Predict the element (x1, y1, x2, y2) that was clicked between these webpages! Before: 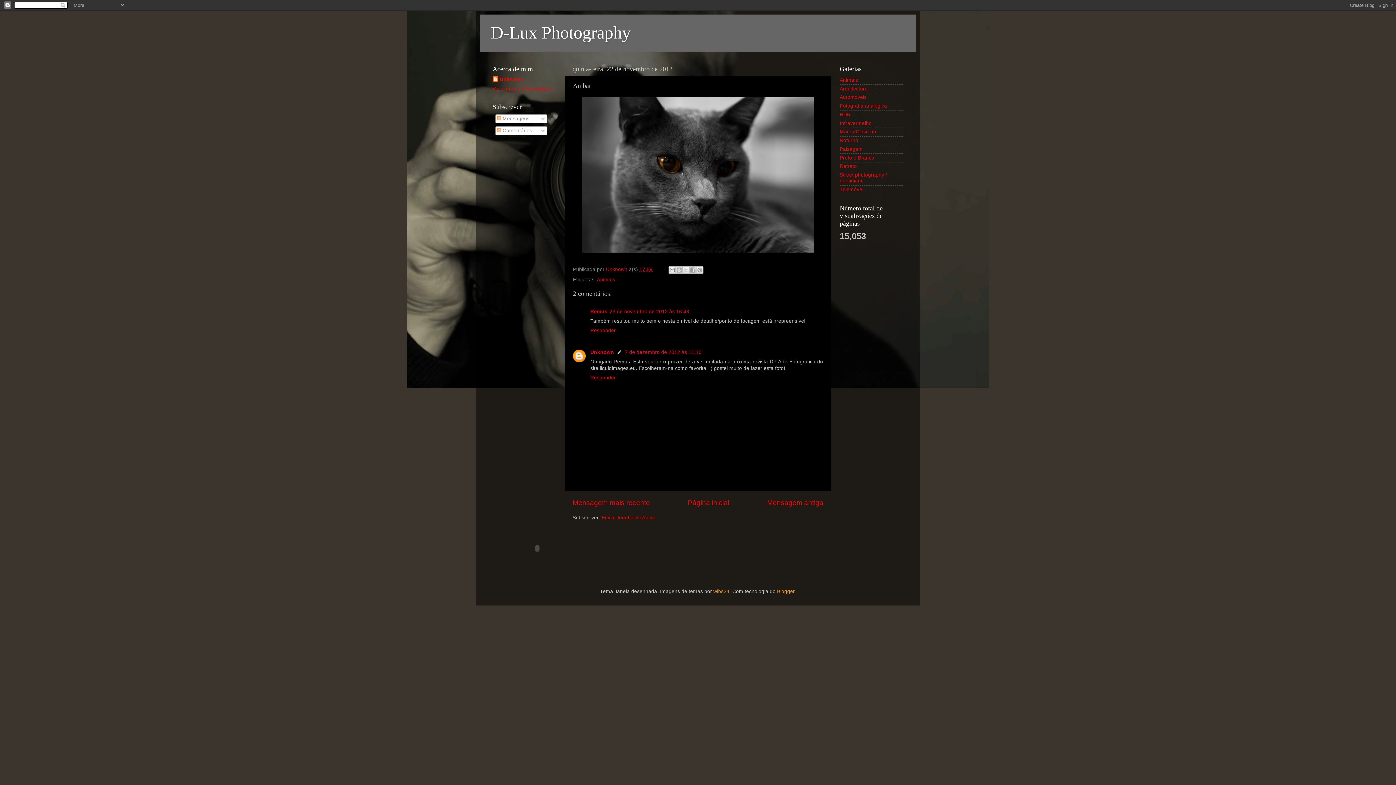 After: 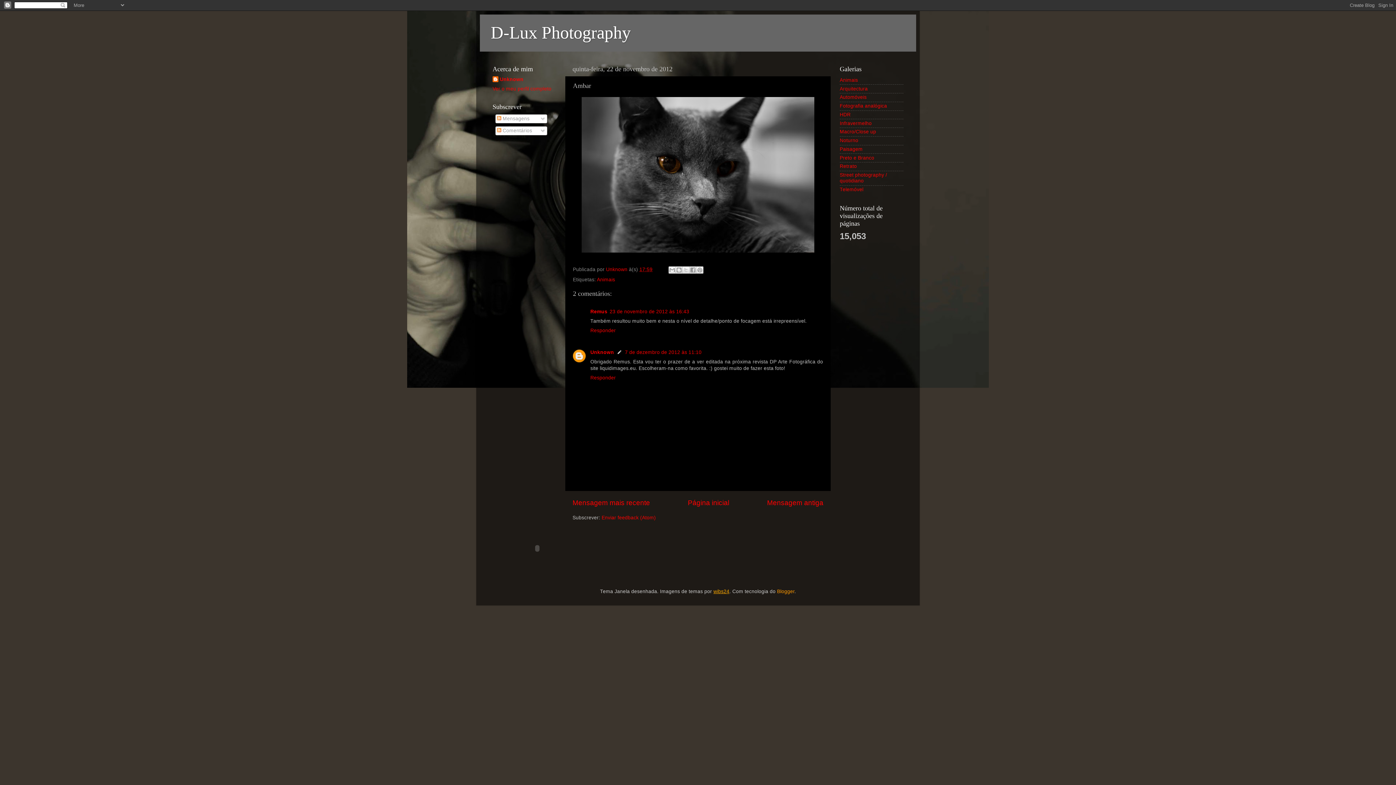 Action: label: wibs24 bbox: (713, 589, 729, 594)